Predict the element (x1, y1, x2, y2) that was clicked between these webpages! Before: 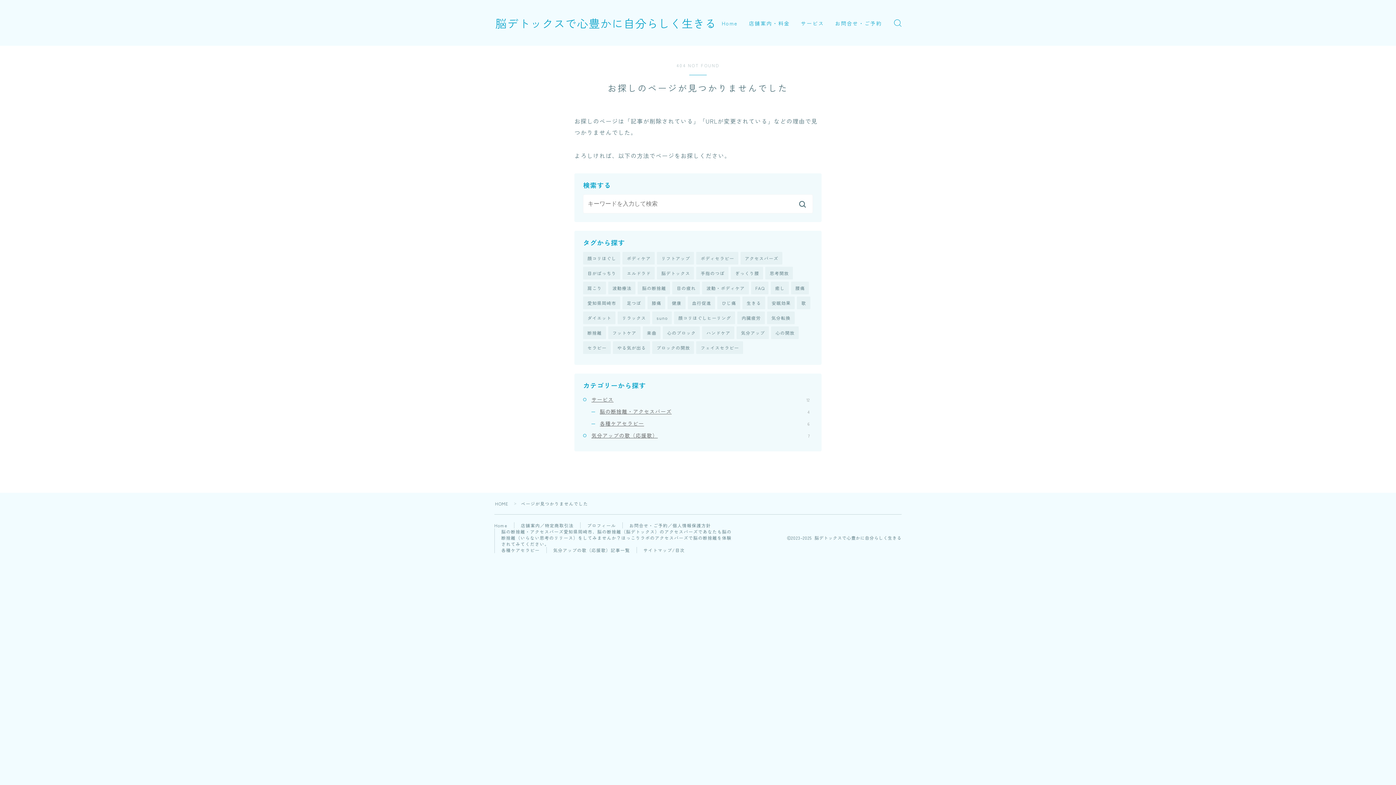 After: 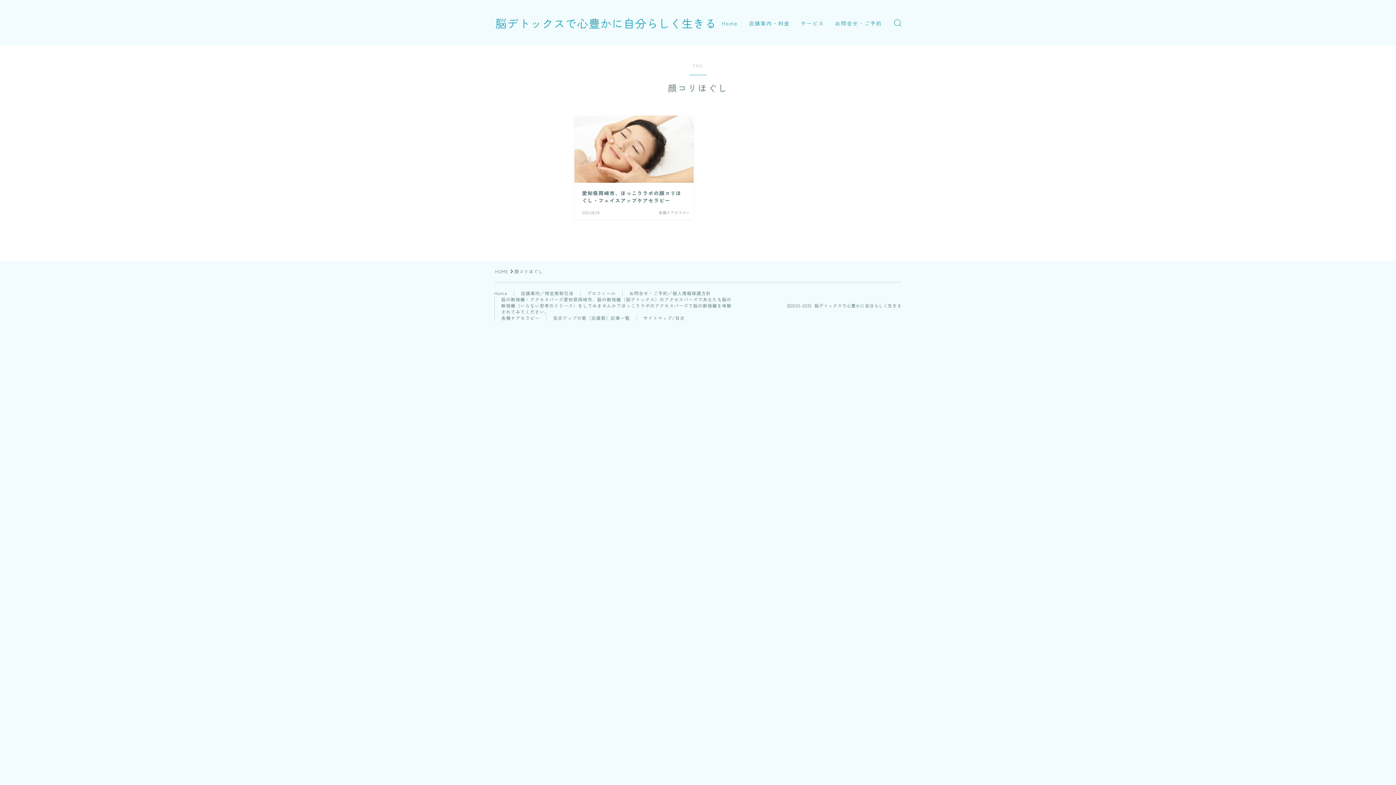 Action: bbox: (583, 252, 620, 264) label: 顔コリほぐし